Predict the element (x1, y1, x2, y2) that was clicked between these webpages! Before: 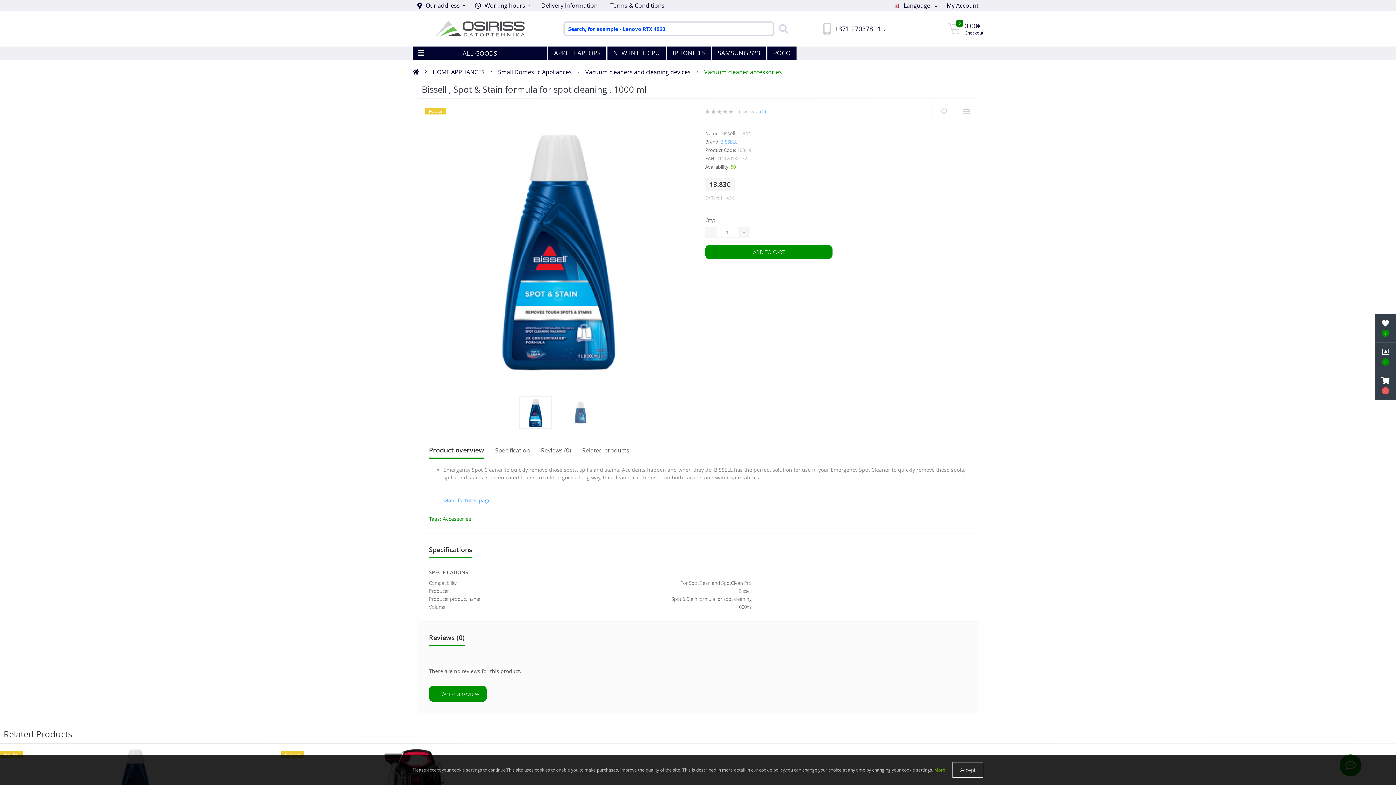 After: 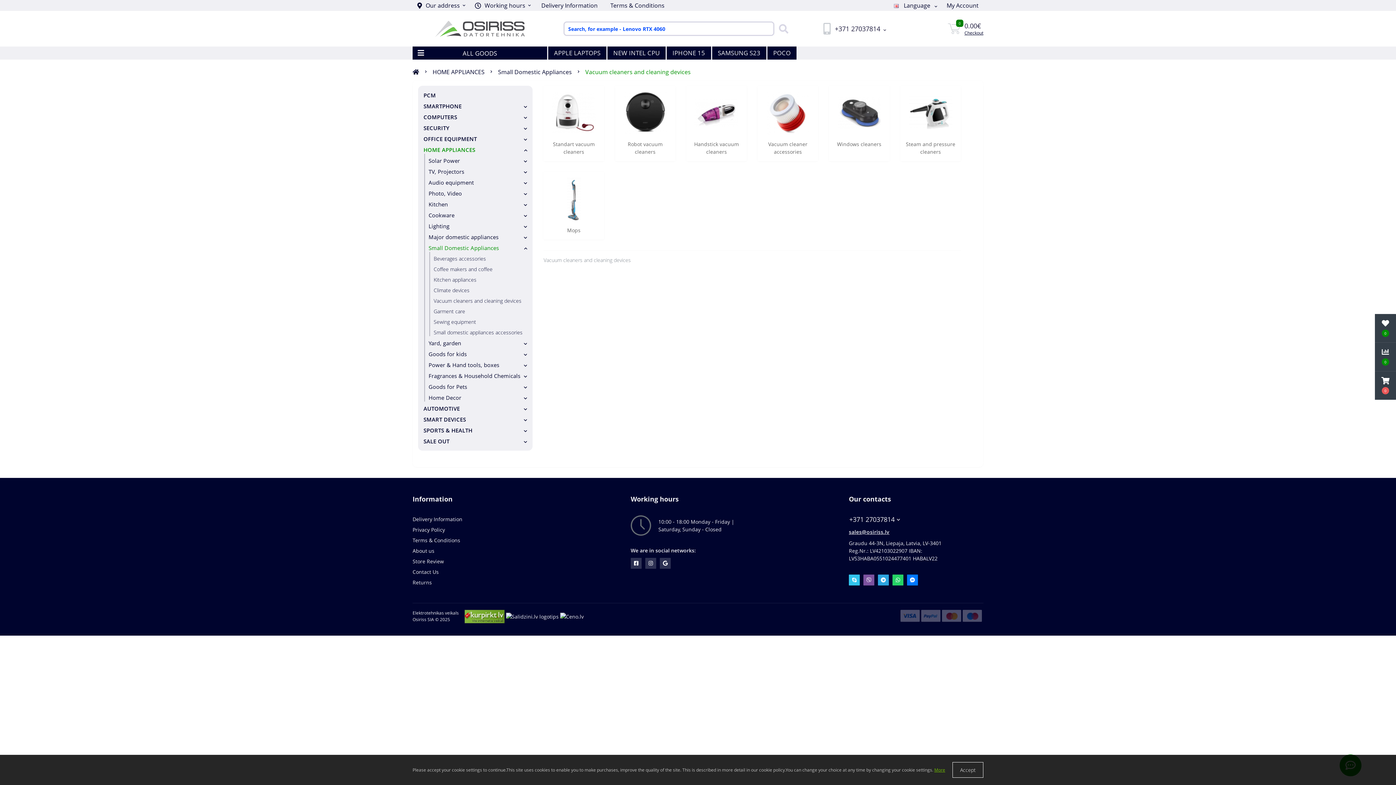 Action: bbox: (585, 67, 690, 76) label: Vacuum cleaners and cleaning devices